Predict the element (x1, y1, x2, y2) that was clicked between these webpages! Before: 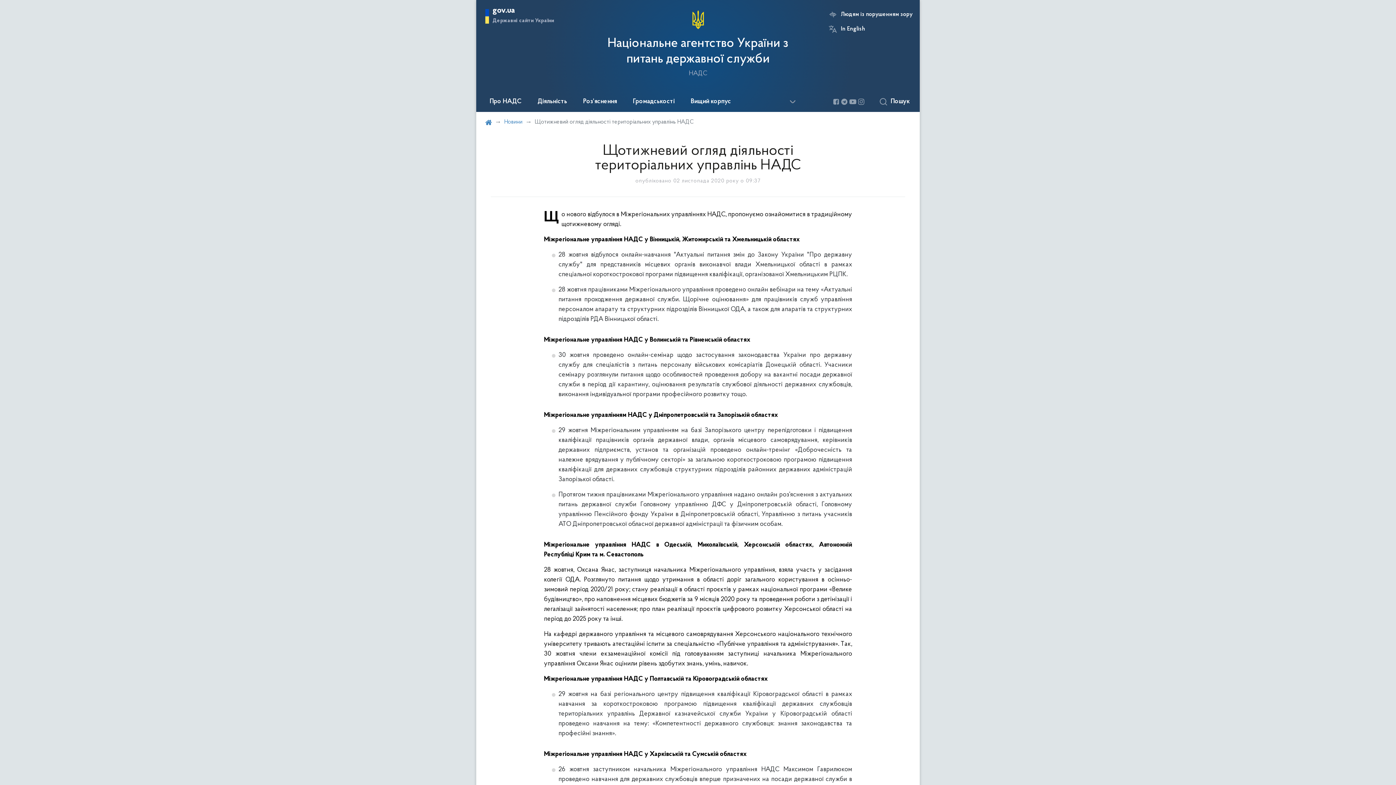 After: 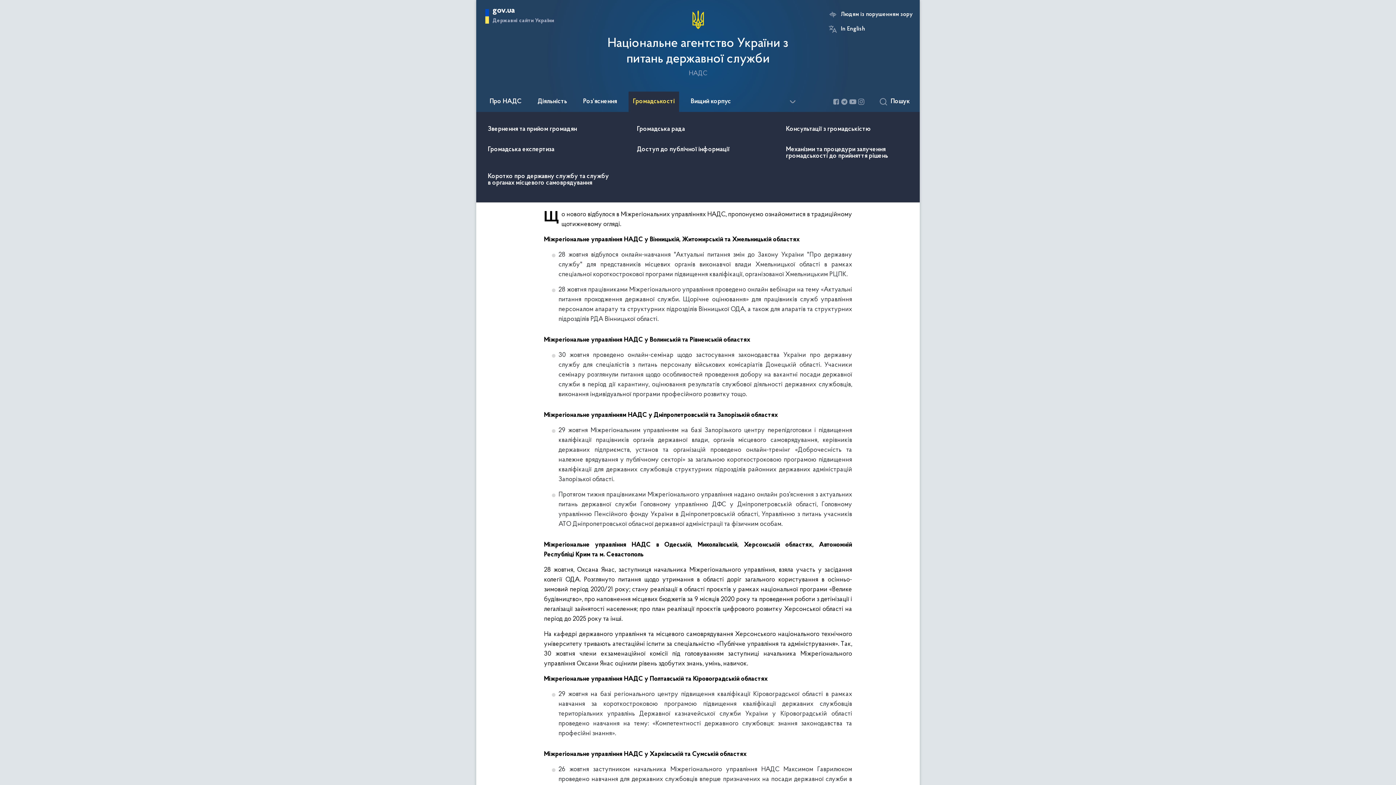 Action: label: Громадськості bbox: (628, 91, 679, 112)